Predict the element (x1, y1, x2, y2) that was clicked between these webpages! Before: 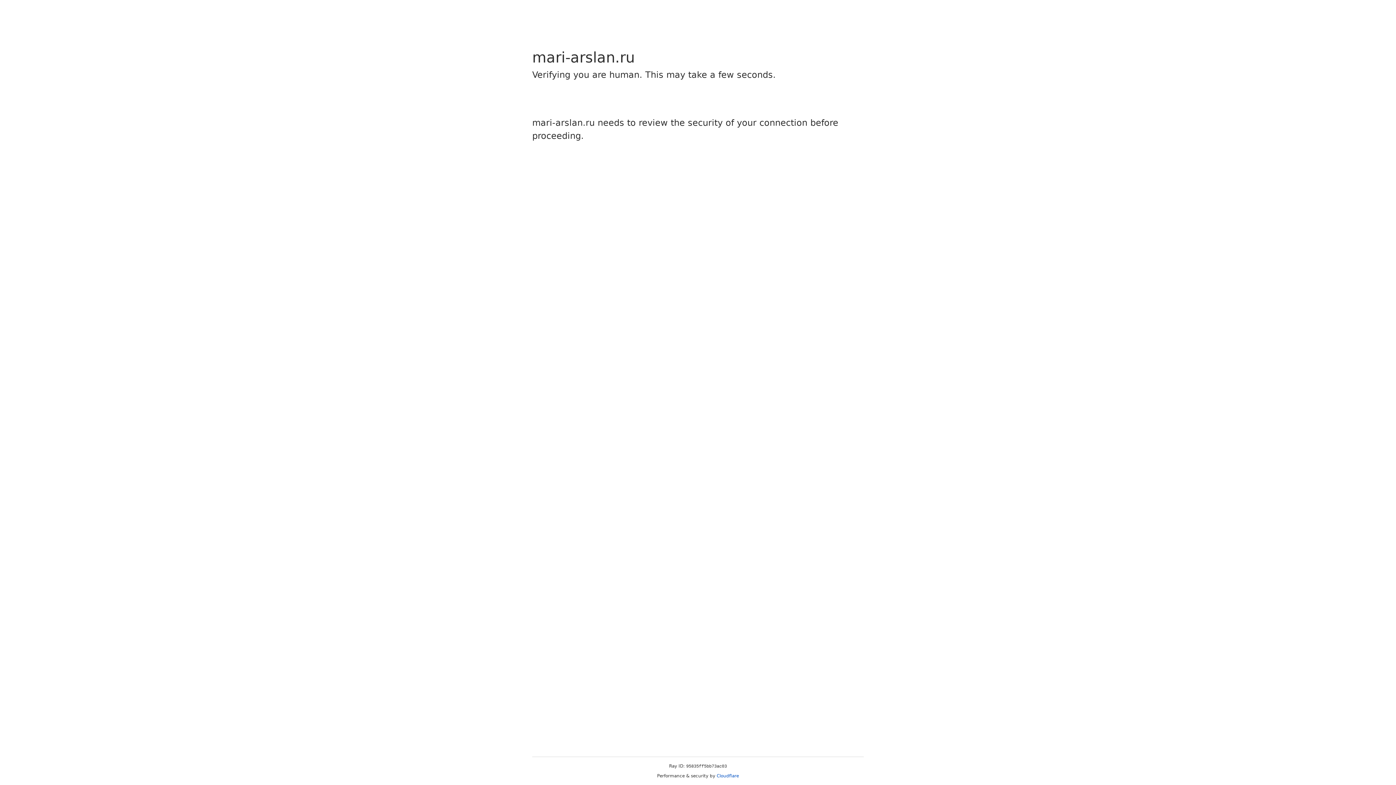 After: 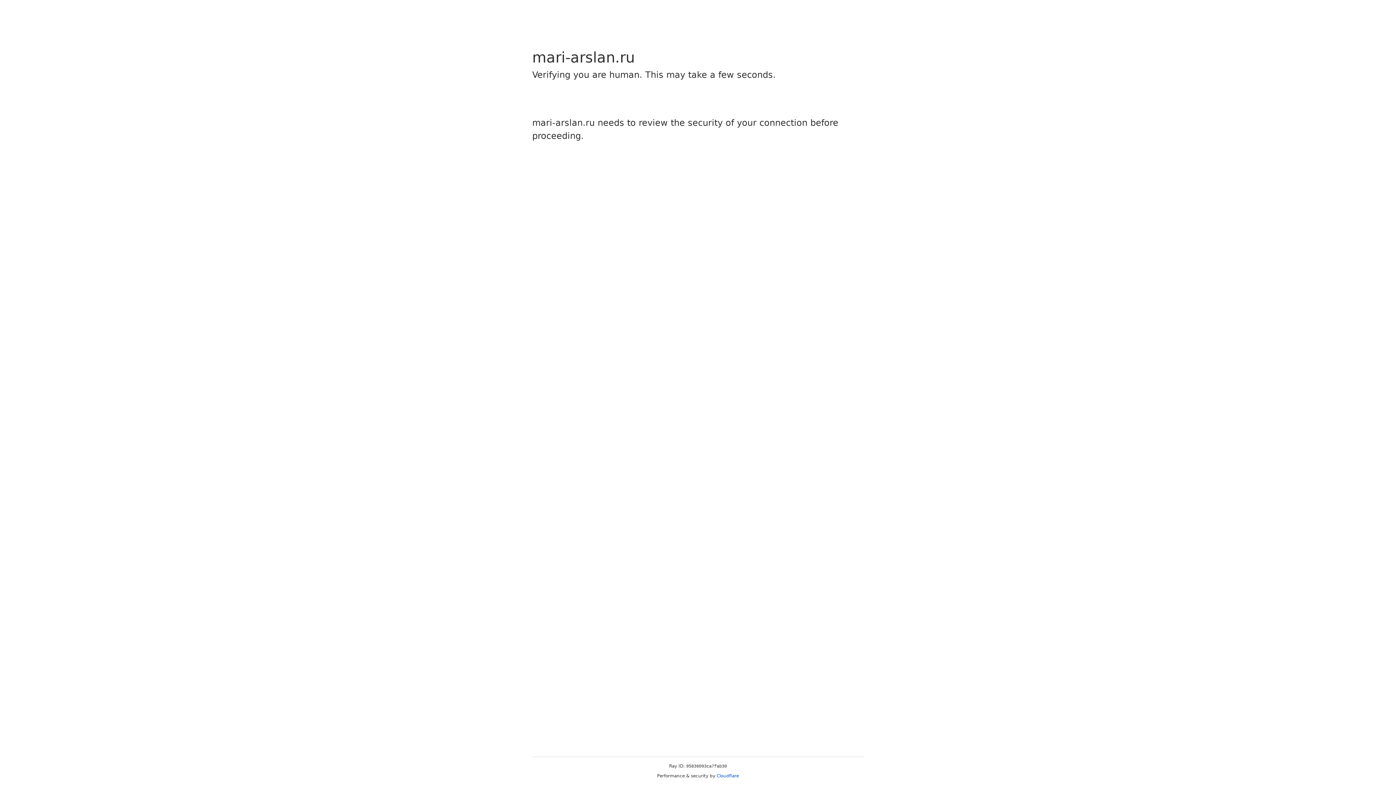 Action: label: Cloudflare bbox: (716, 773, 739, 778)